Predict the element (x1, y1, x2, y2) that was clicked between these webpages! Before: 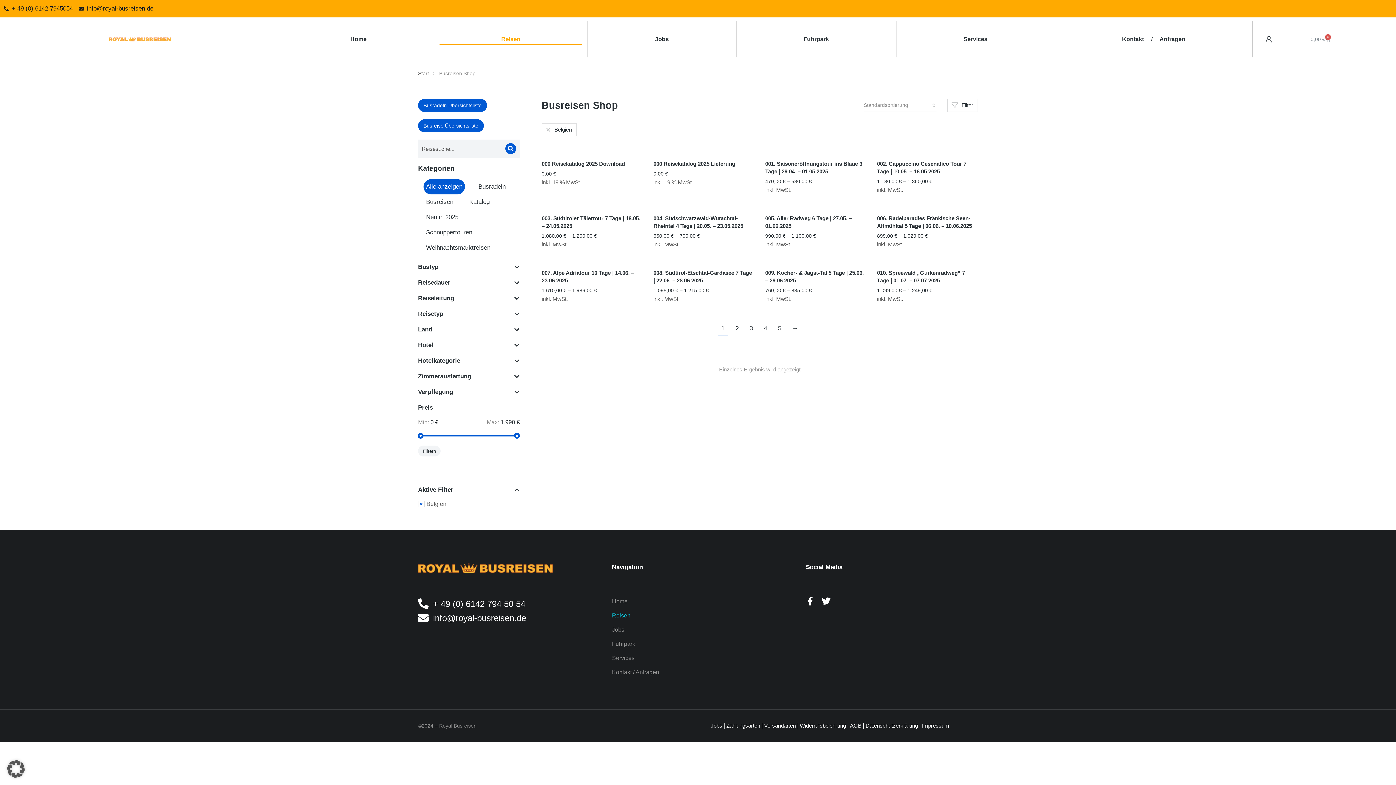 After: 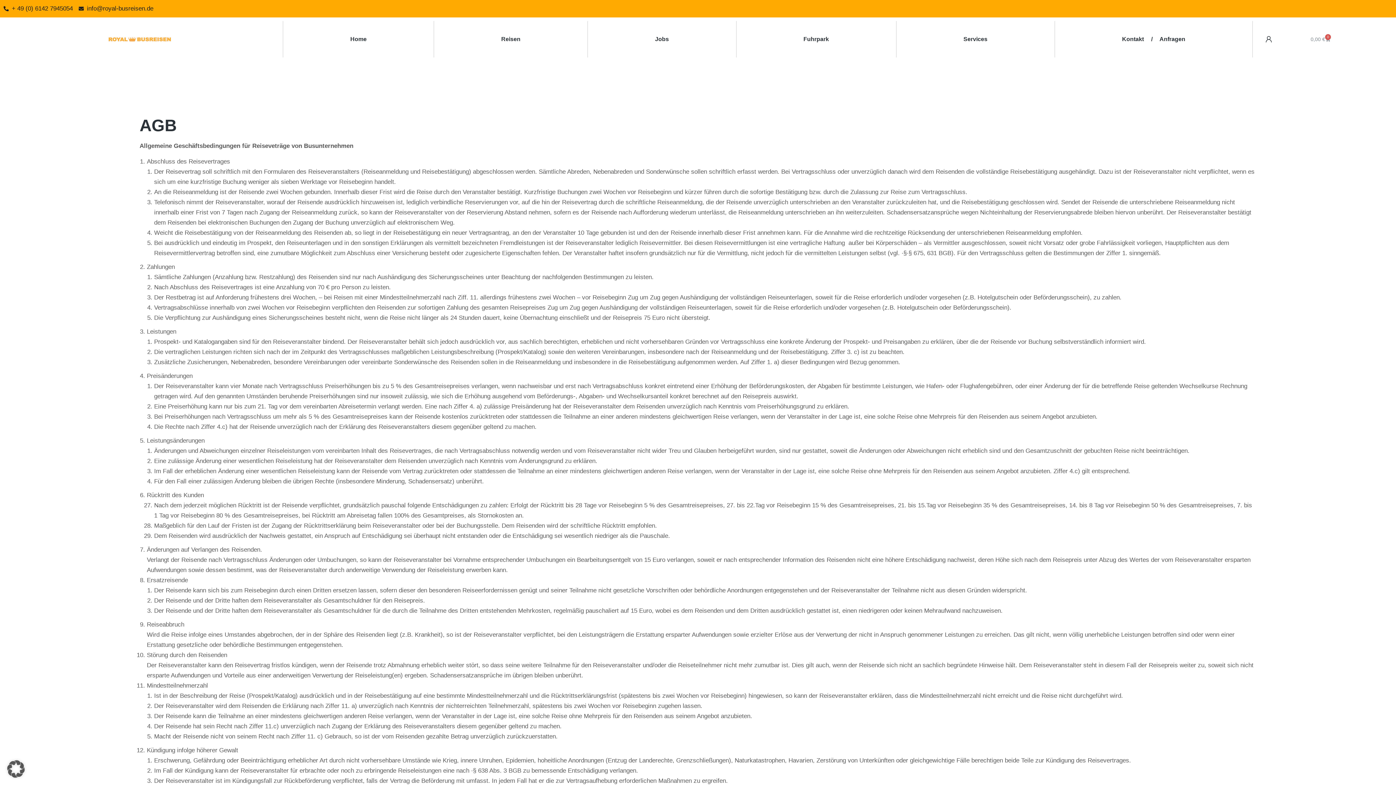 Action: label: AGB bbox: (850, 721, 861, 731)